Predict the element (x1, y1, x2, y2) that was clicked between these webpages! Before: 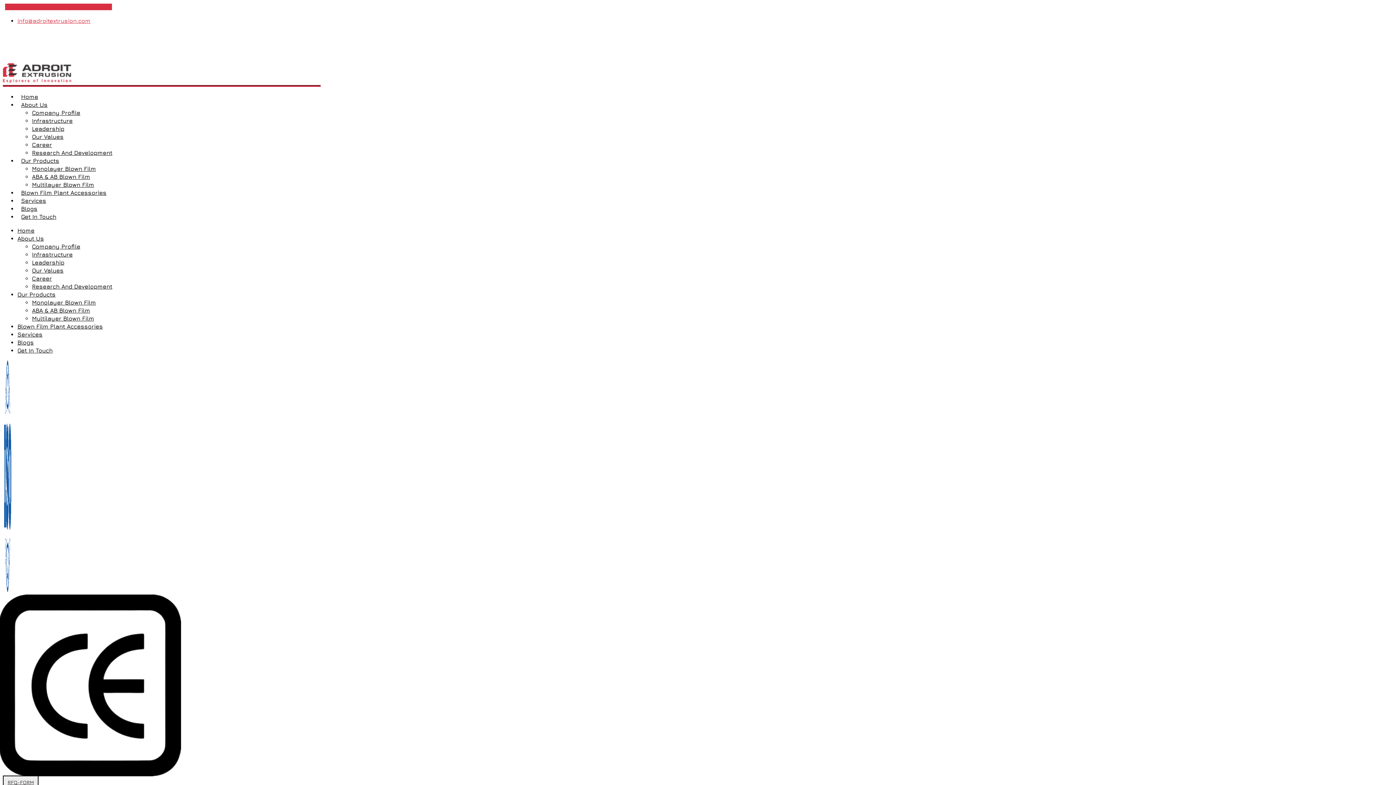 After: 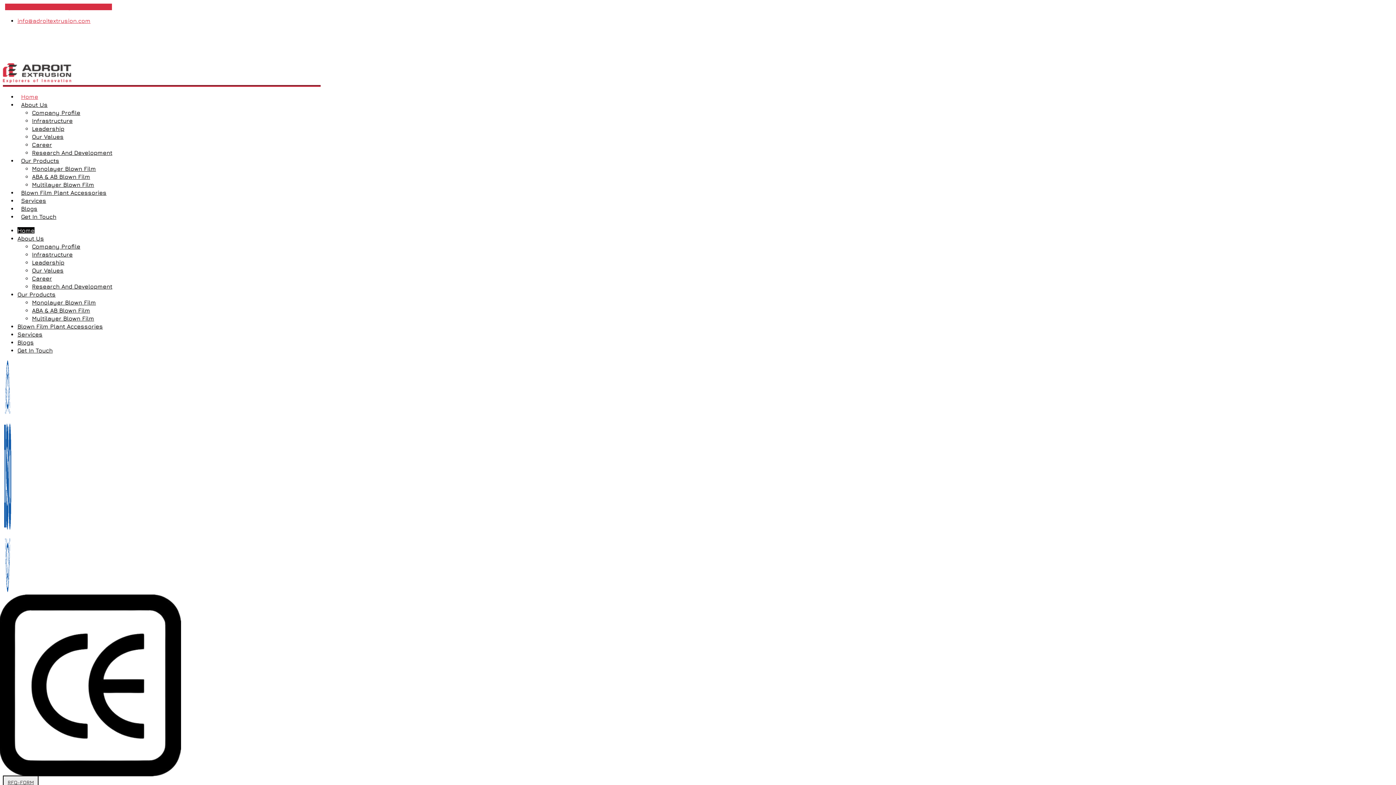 Action: bbox: (17, 93, 41, 100) label: Home